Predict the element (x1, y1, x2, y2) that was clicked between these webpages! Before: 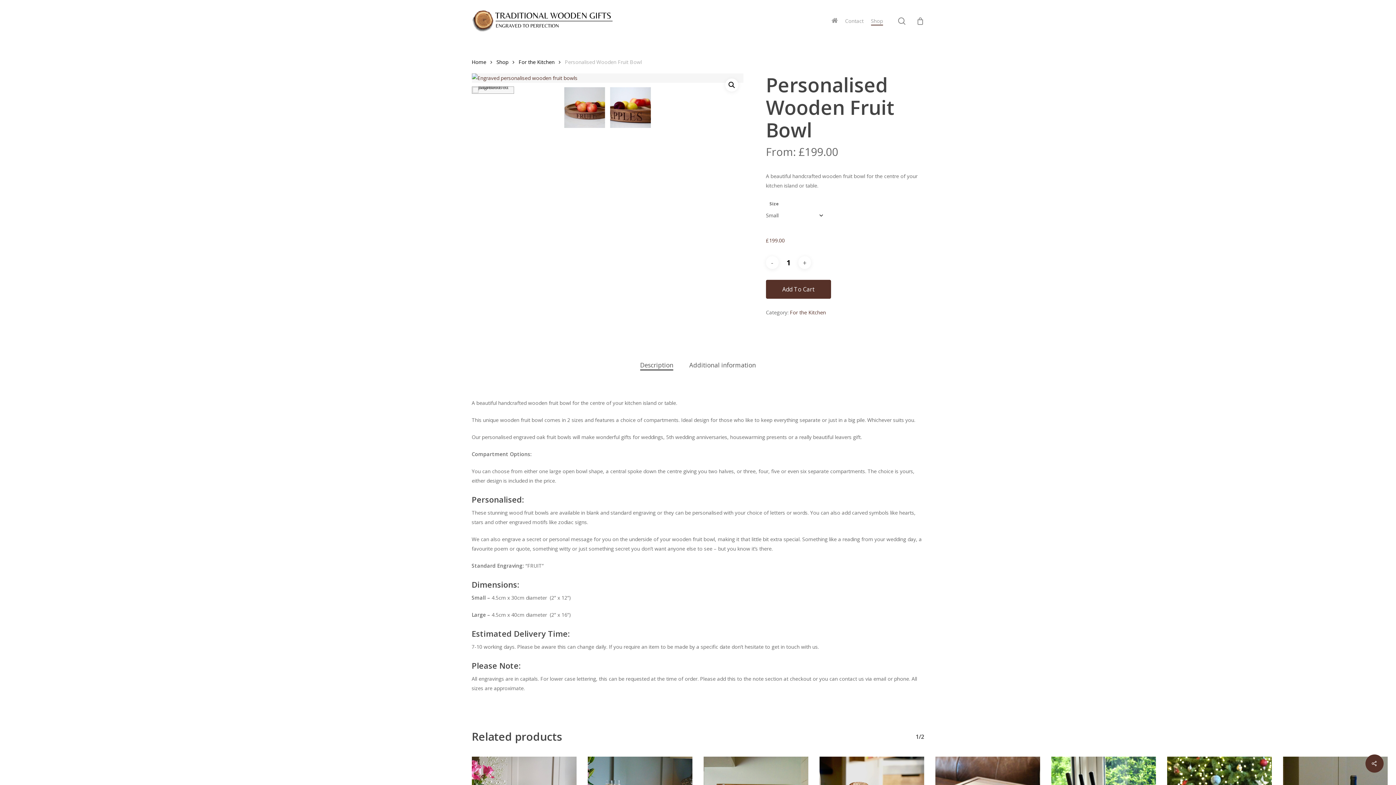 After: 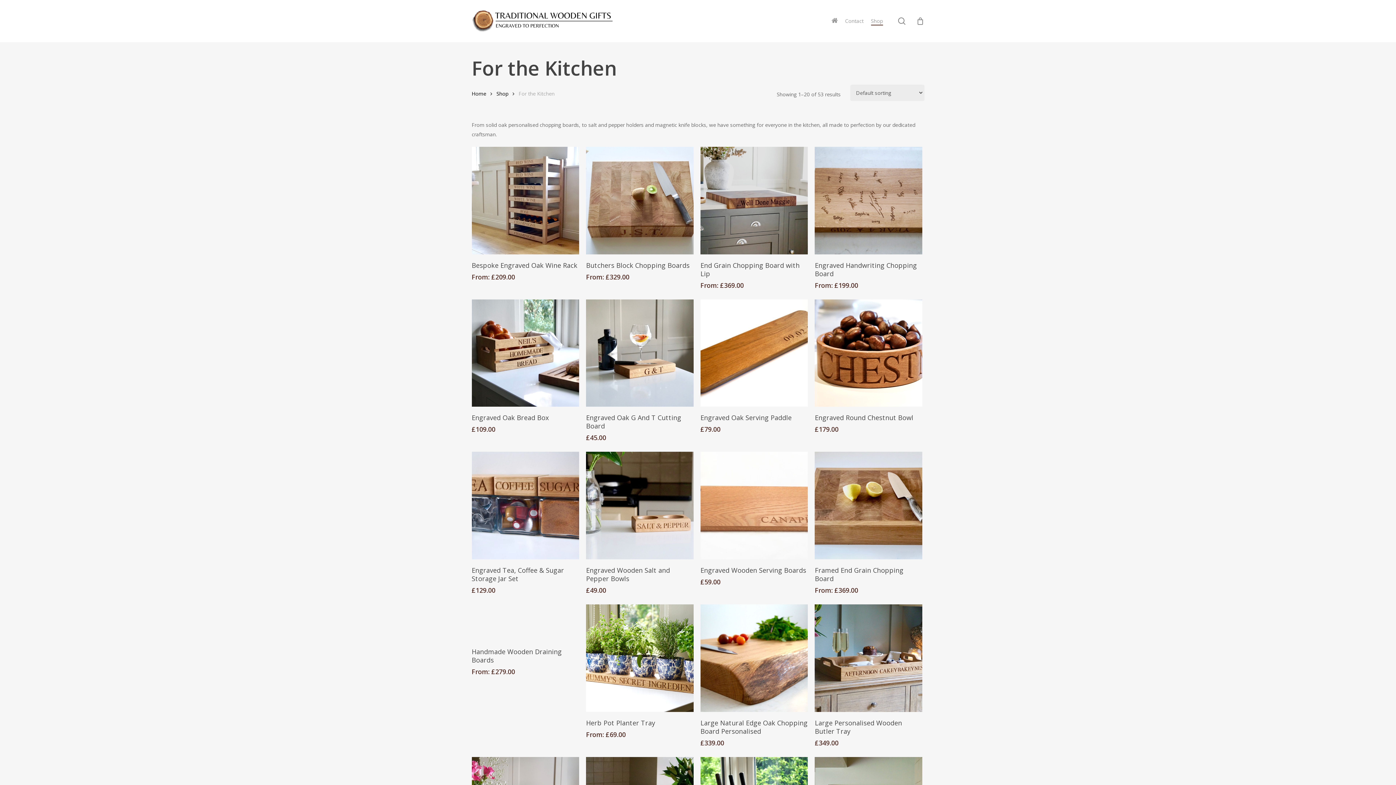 Action: label: For the Kitchen bbox: (790, 308, 826, 316)